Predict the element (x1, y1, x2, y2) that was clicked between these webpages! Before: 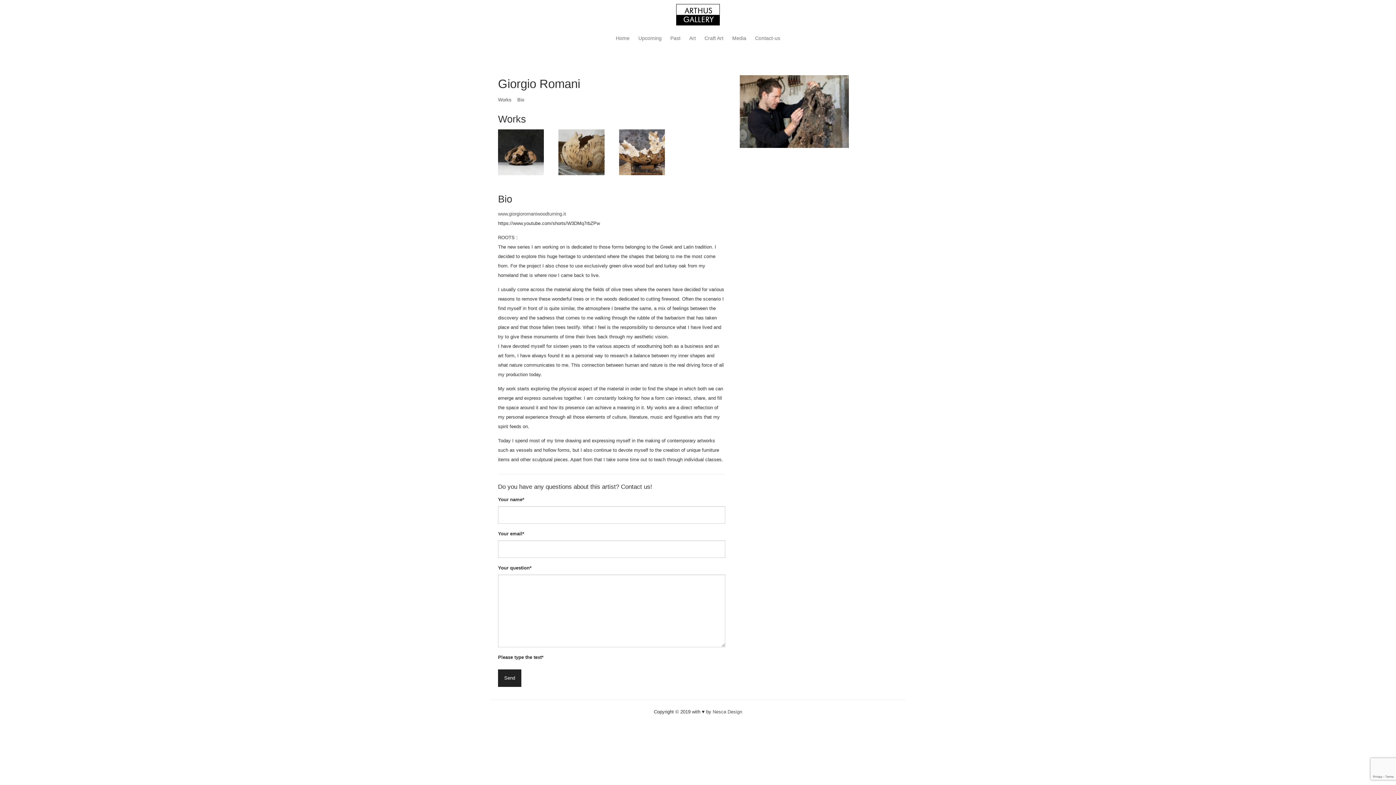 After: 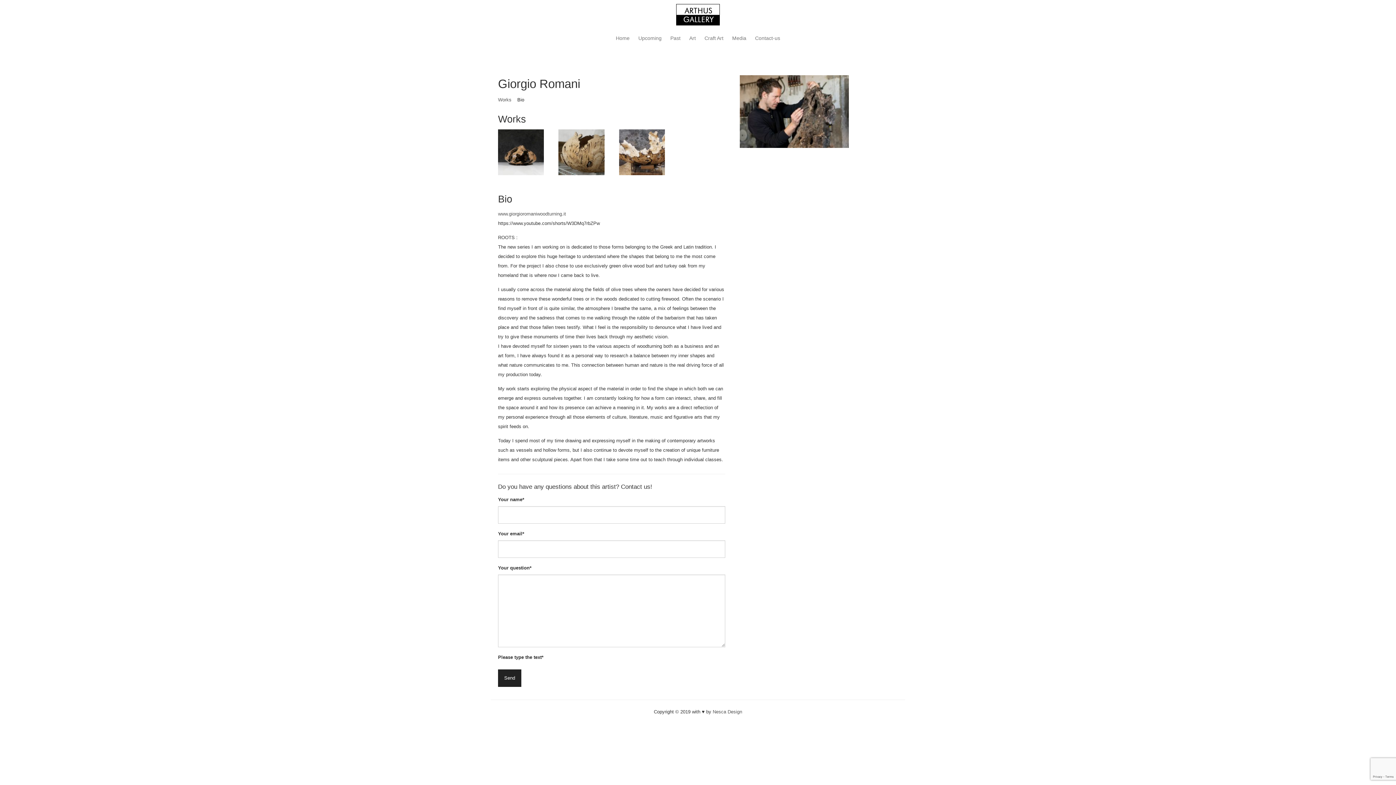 Action: bbox: (517, 97, 524, 102) label: Bio